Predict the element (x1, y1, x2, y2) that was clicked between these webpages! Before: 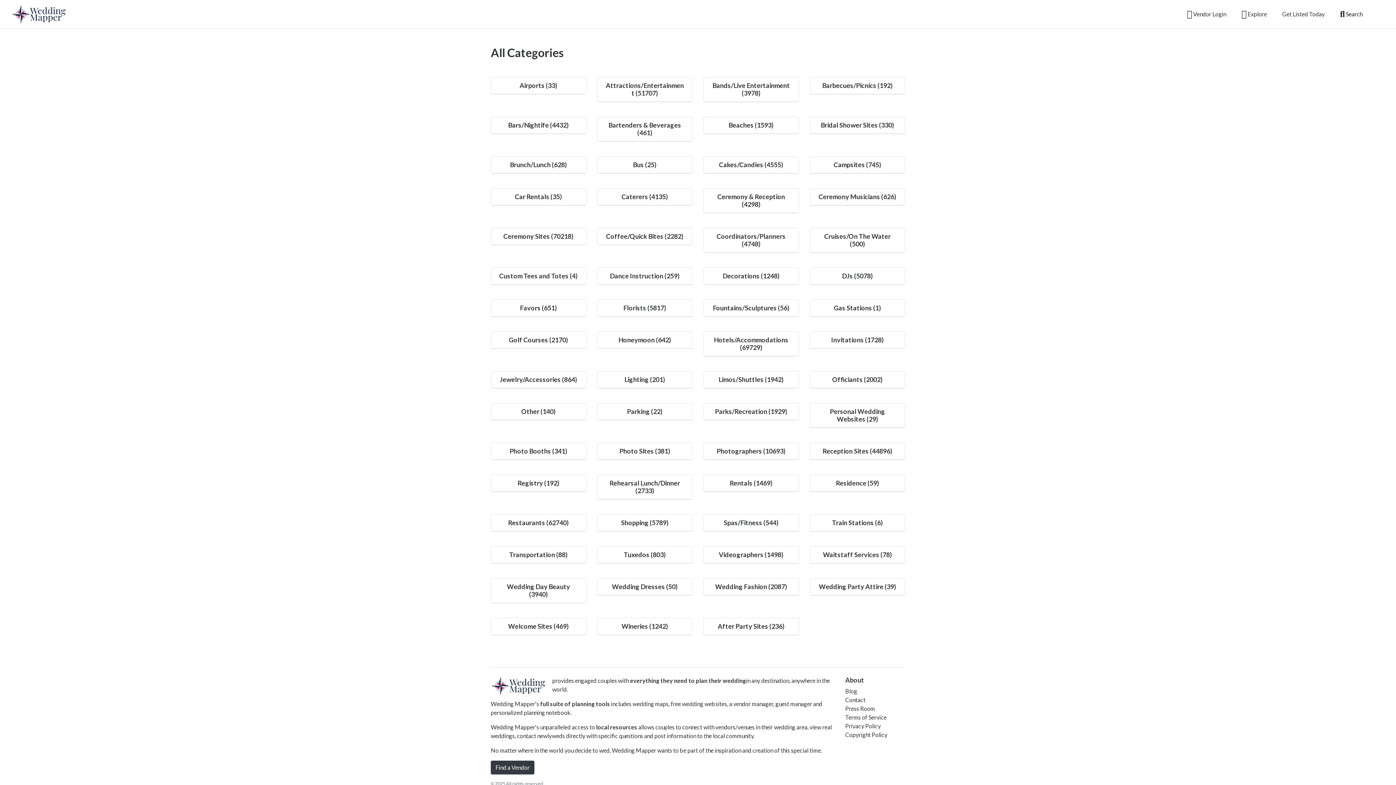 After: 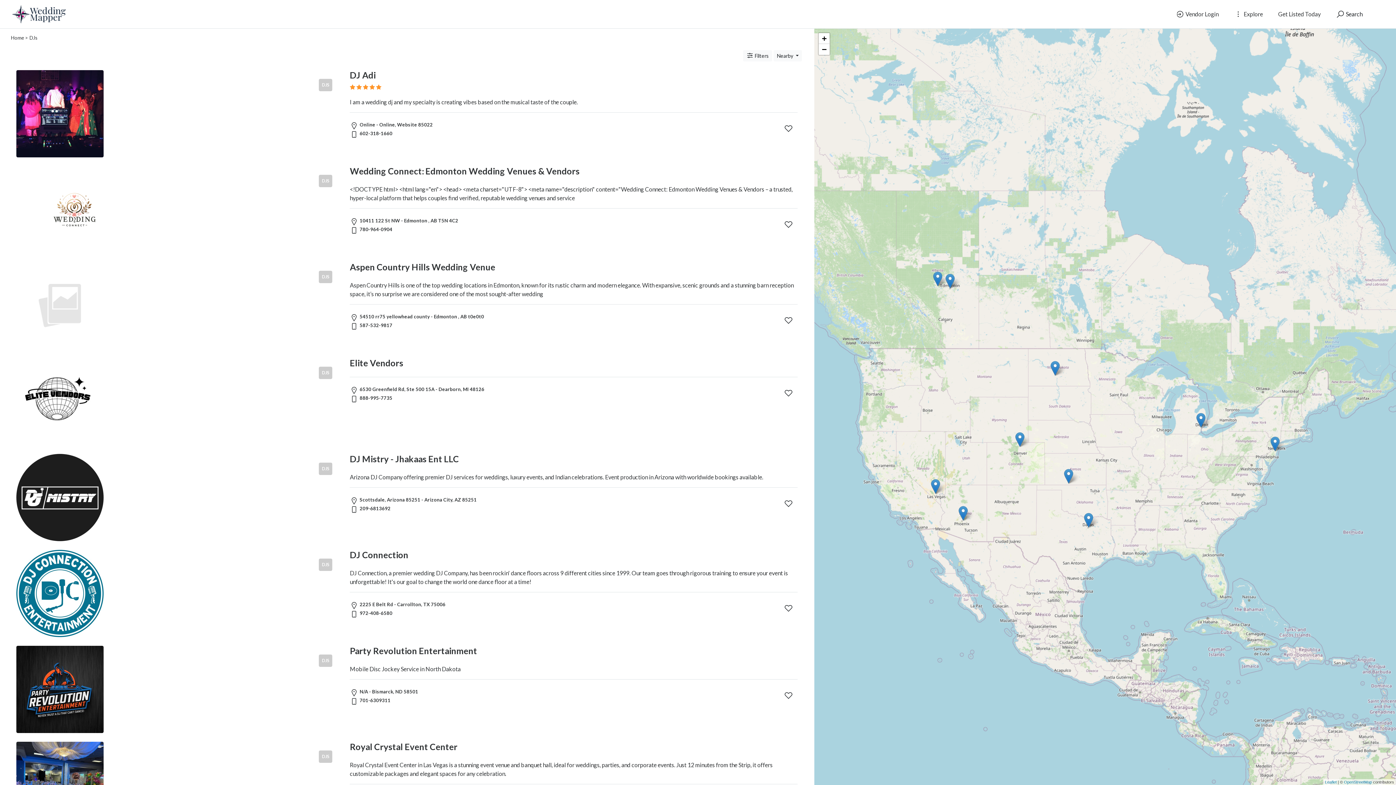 Action: label: DJs (5078) bbox: (842, 272, 873, 280)